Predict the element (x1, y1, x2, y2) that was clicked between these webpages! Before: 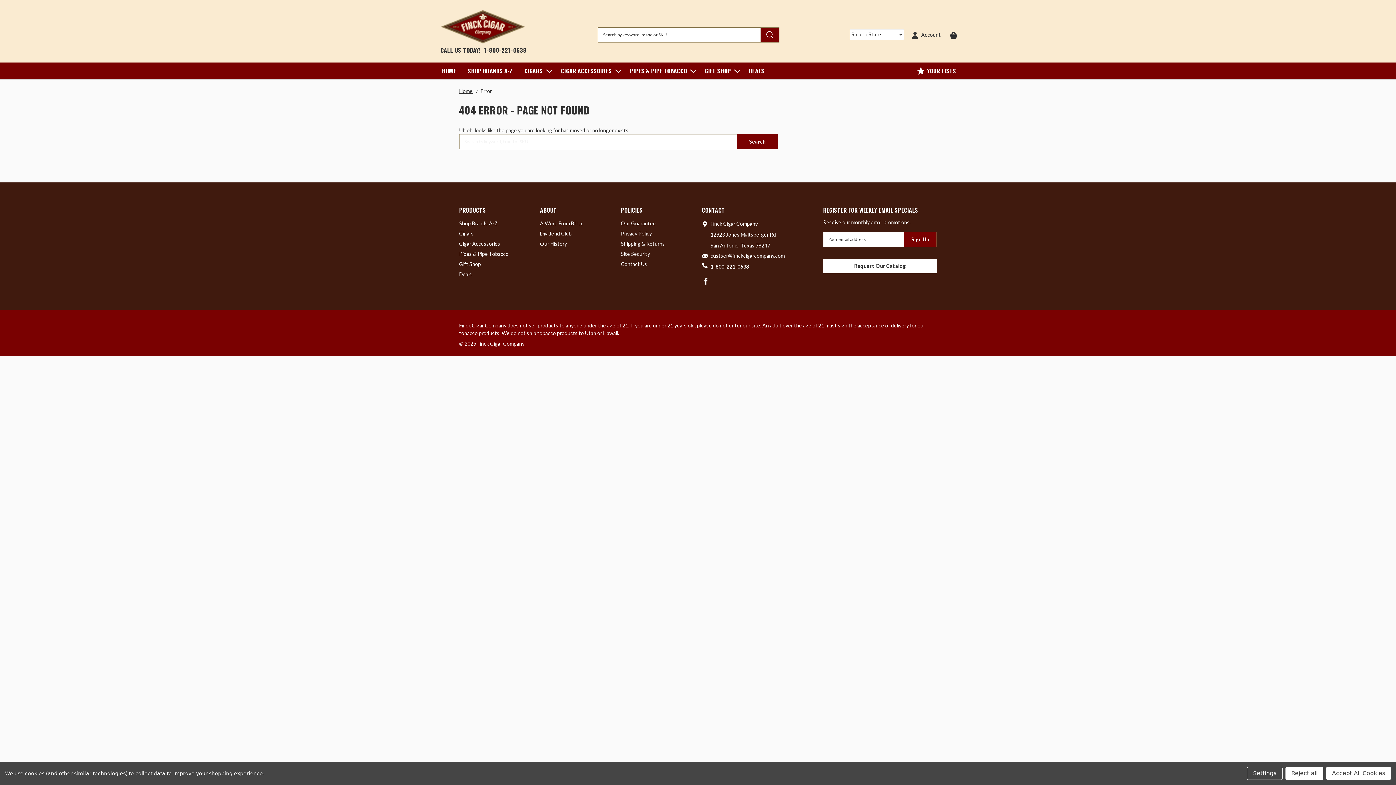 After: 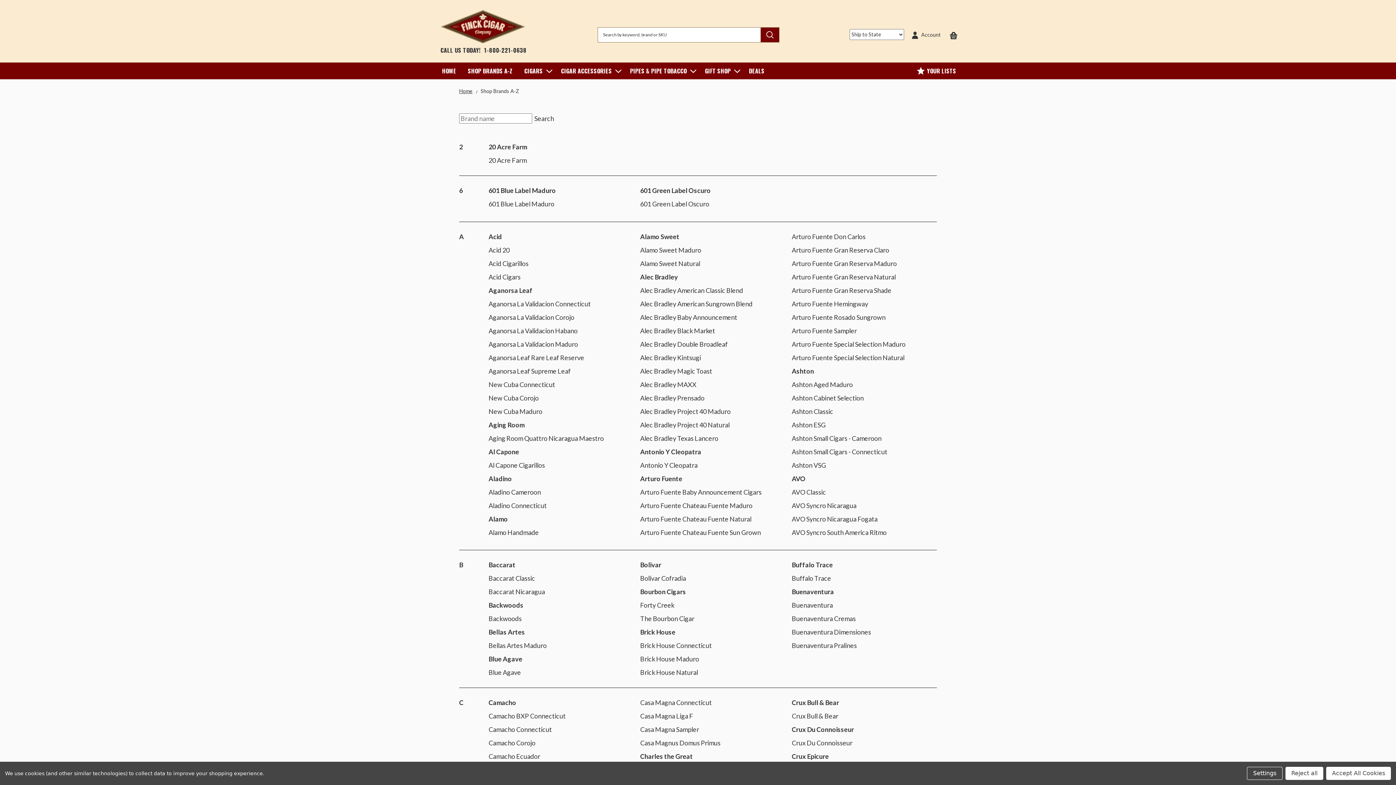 Action: bbox: (459, 220, 497, 226) label: Shop Brands A-Z